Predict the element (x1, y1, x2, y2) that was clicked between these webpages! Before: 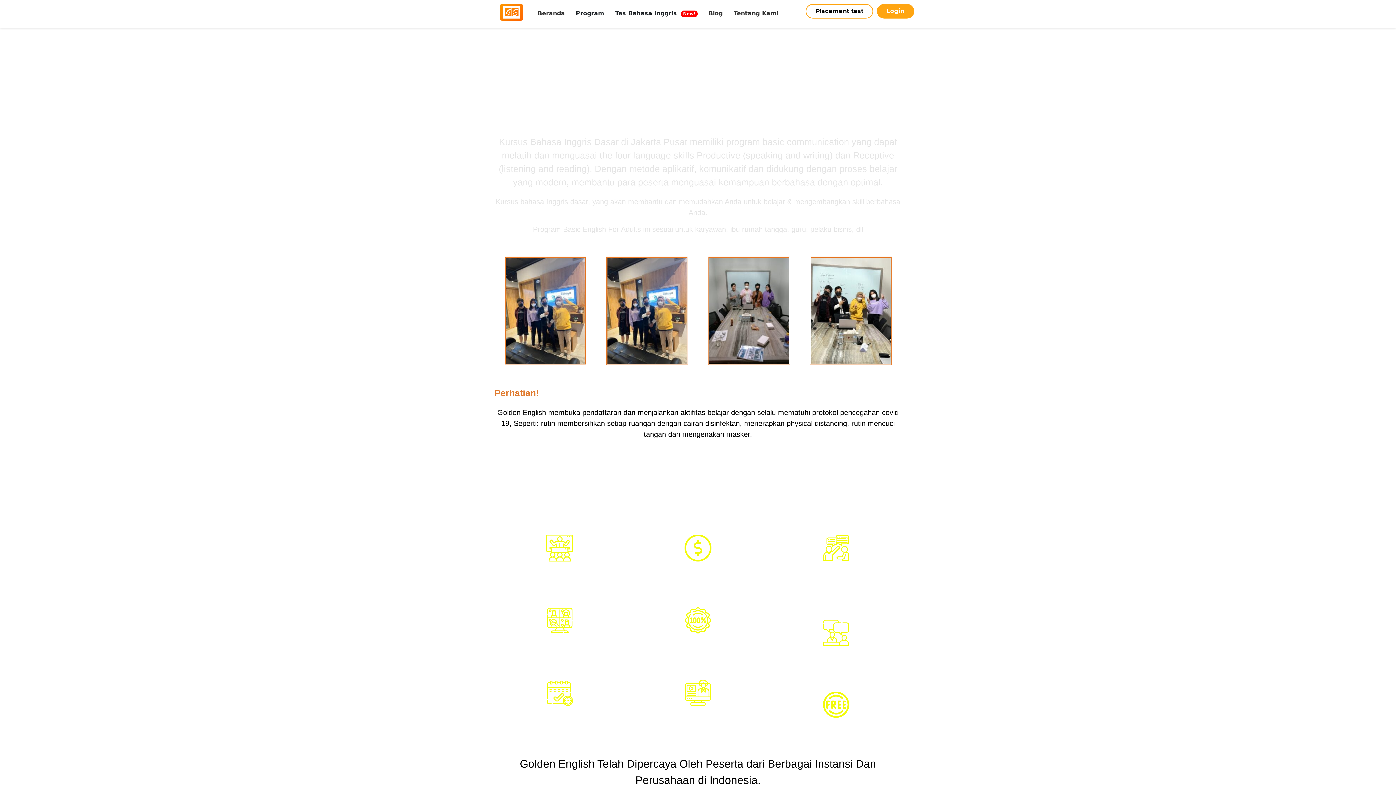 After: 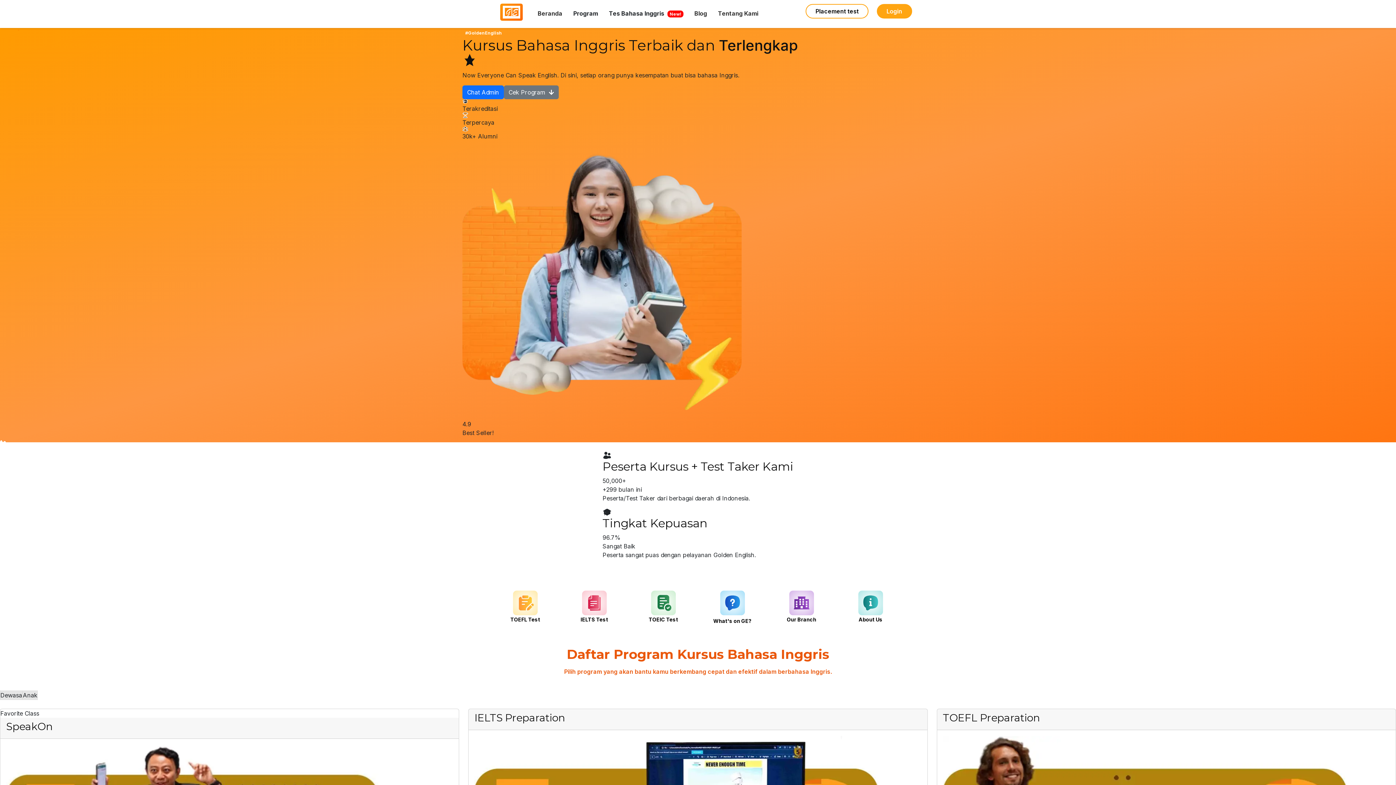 Action: label: Beranda bbox: (532, 5, 570, 21)